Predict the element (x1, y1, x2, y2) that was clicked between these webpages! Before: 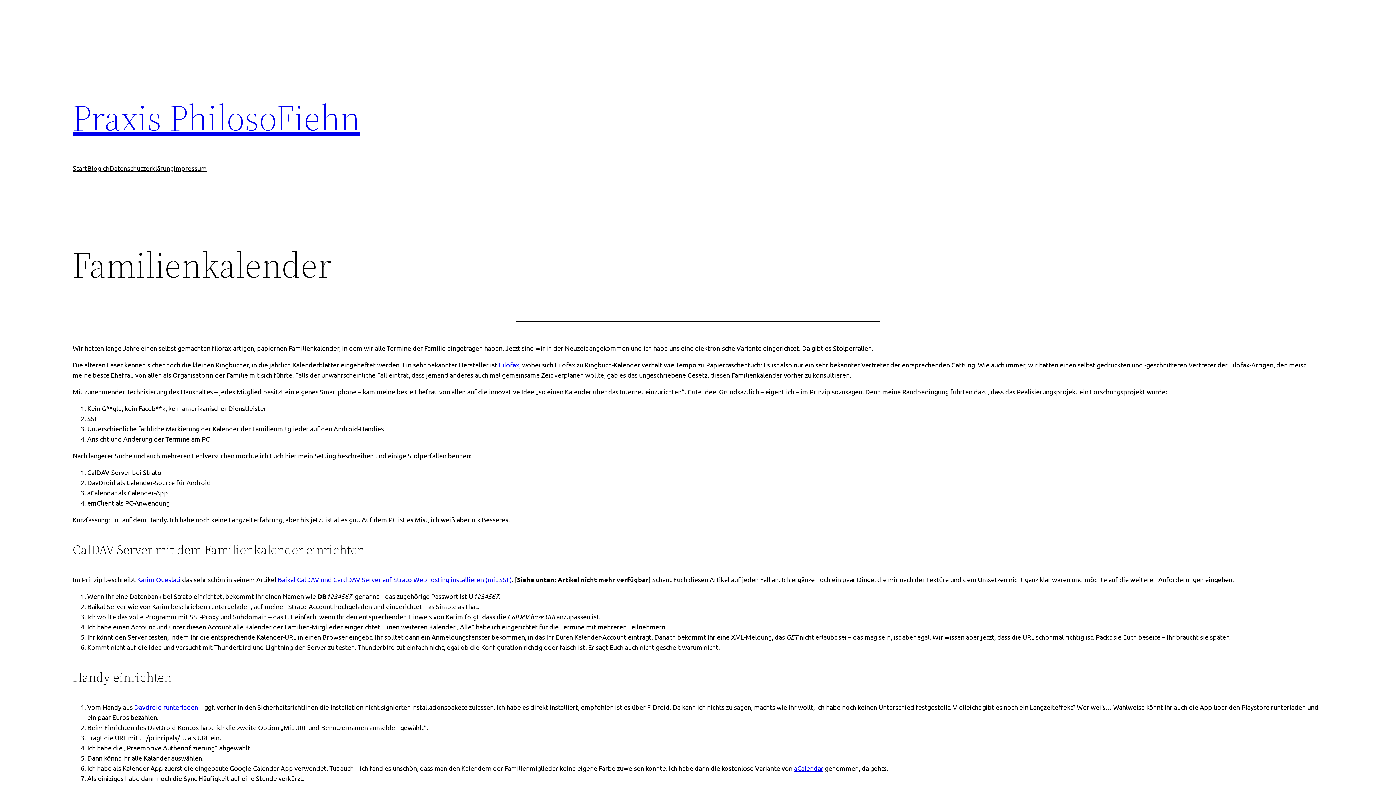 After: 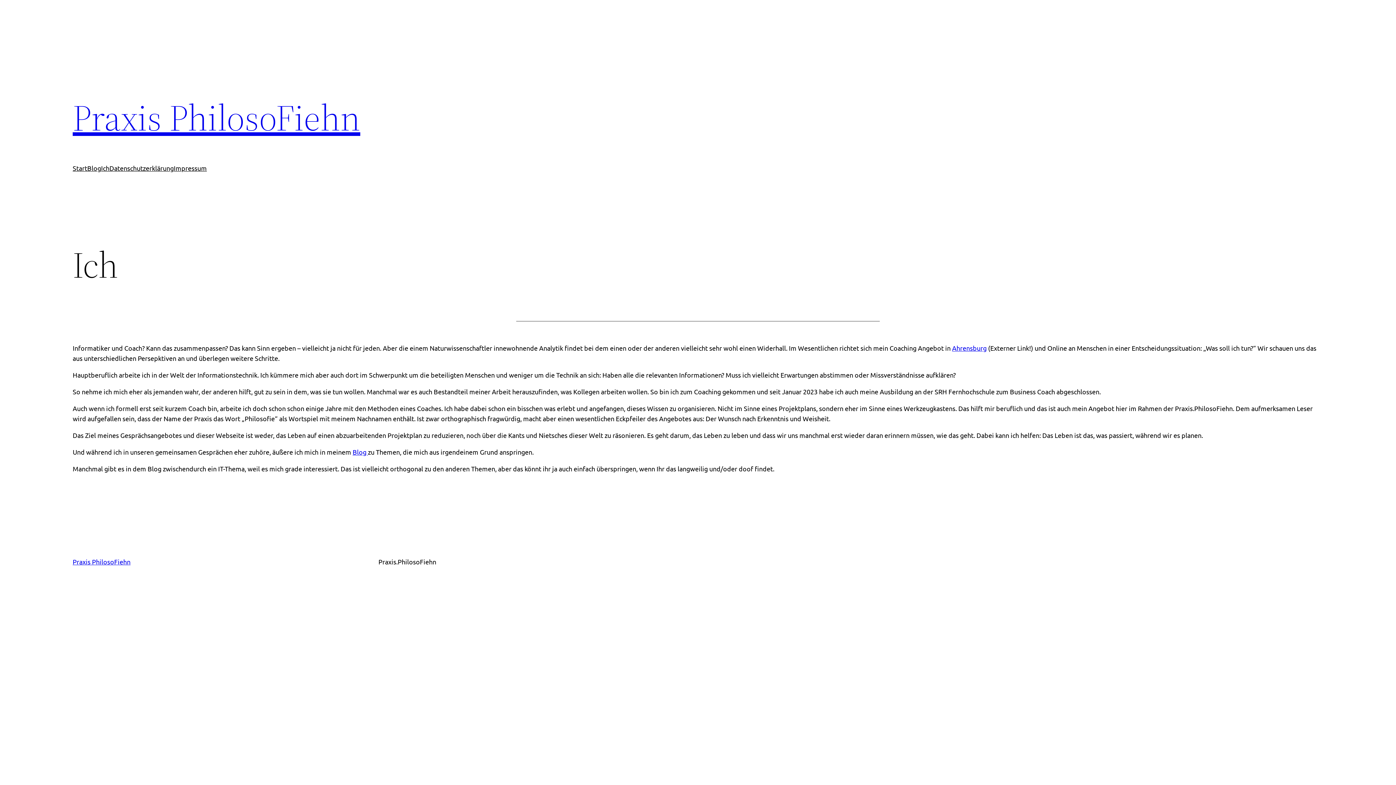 Action: label: Ich bbox: (101, 163, 109, 173)